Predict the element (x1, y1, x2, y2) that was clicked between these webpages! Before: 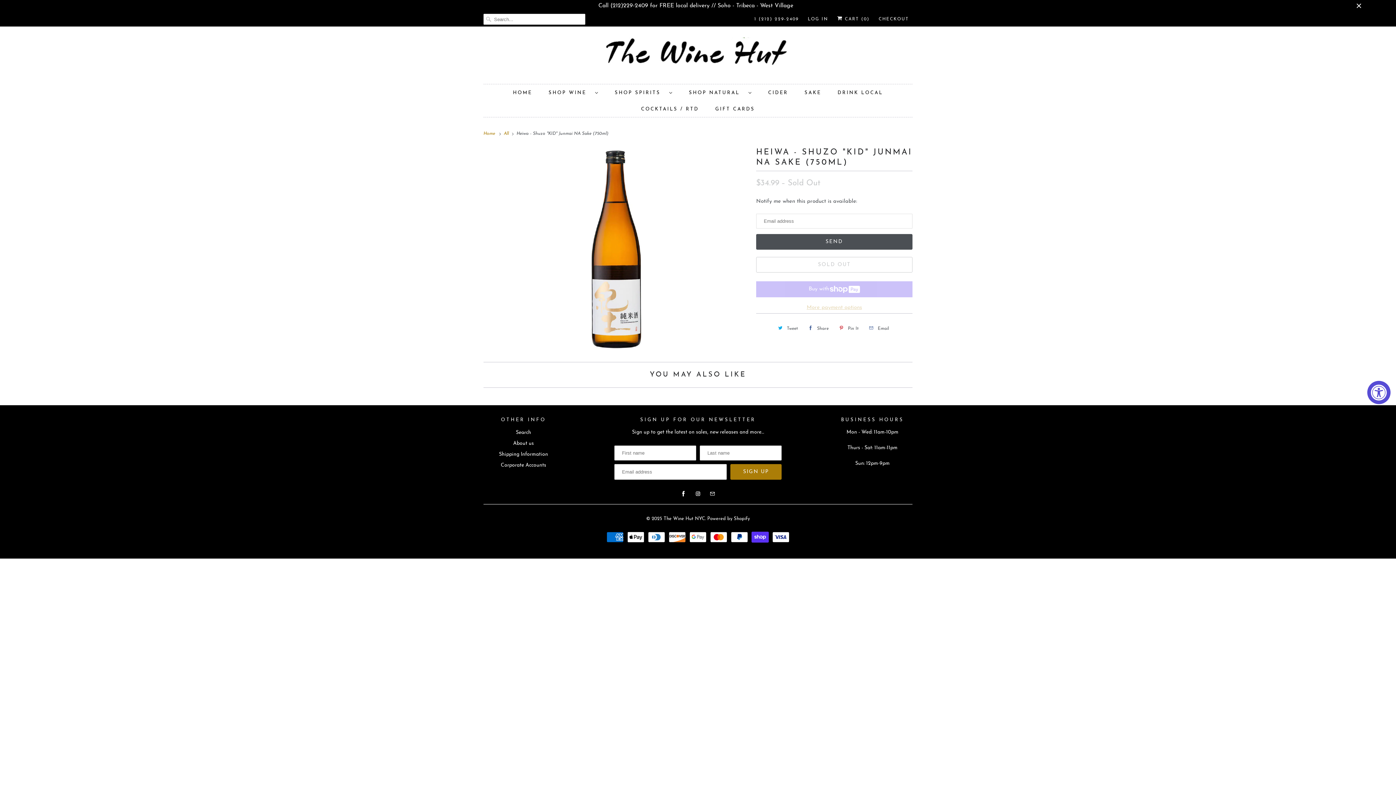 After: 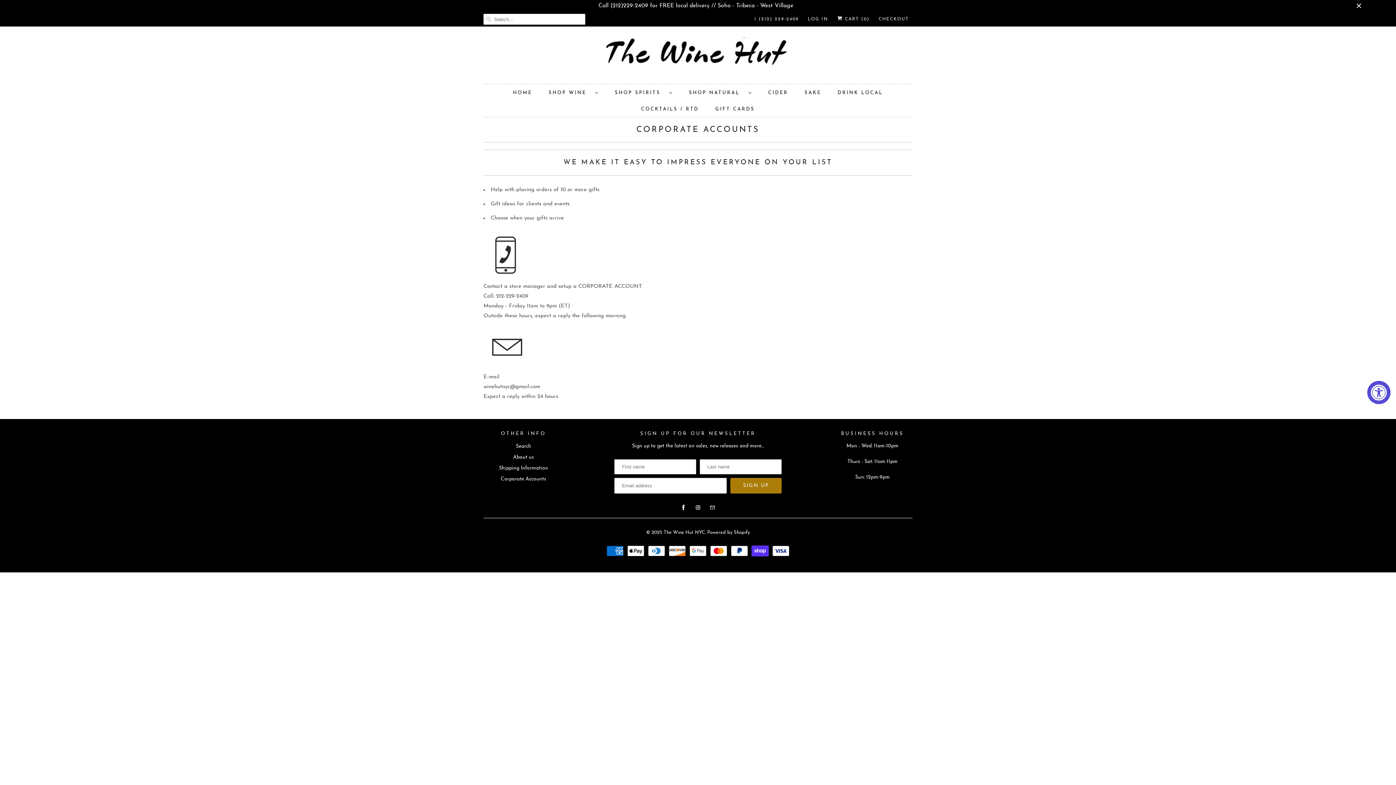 Action: bbox: (500, 462, 546, 468) label: Corporate Accounts